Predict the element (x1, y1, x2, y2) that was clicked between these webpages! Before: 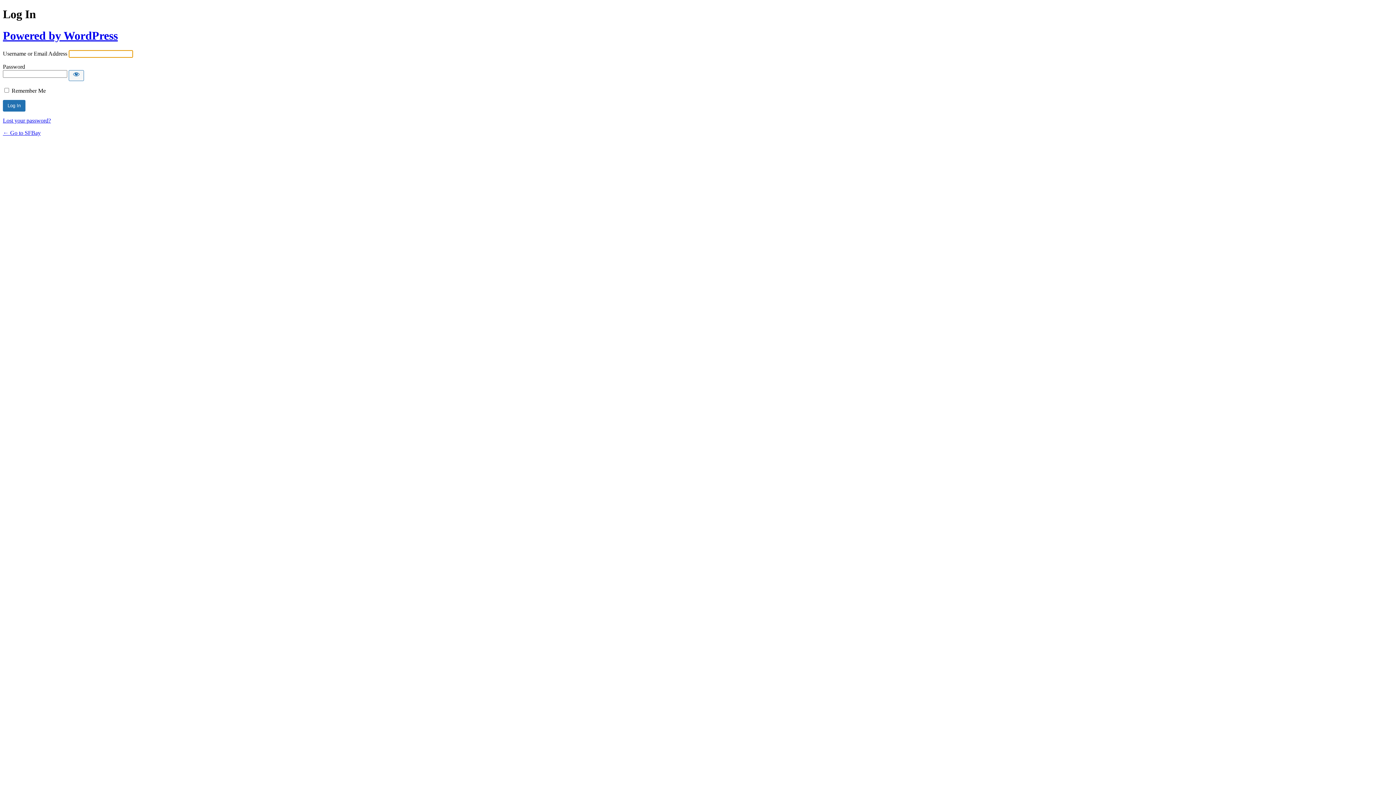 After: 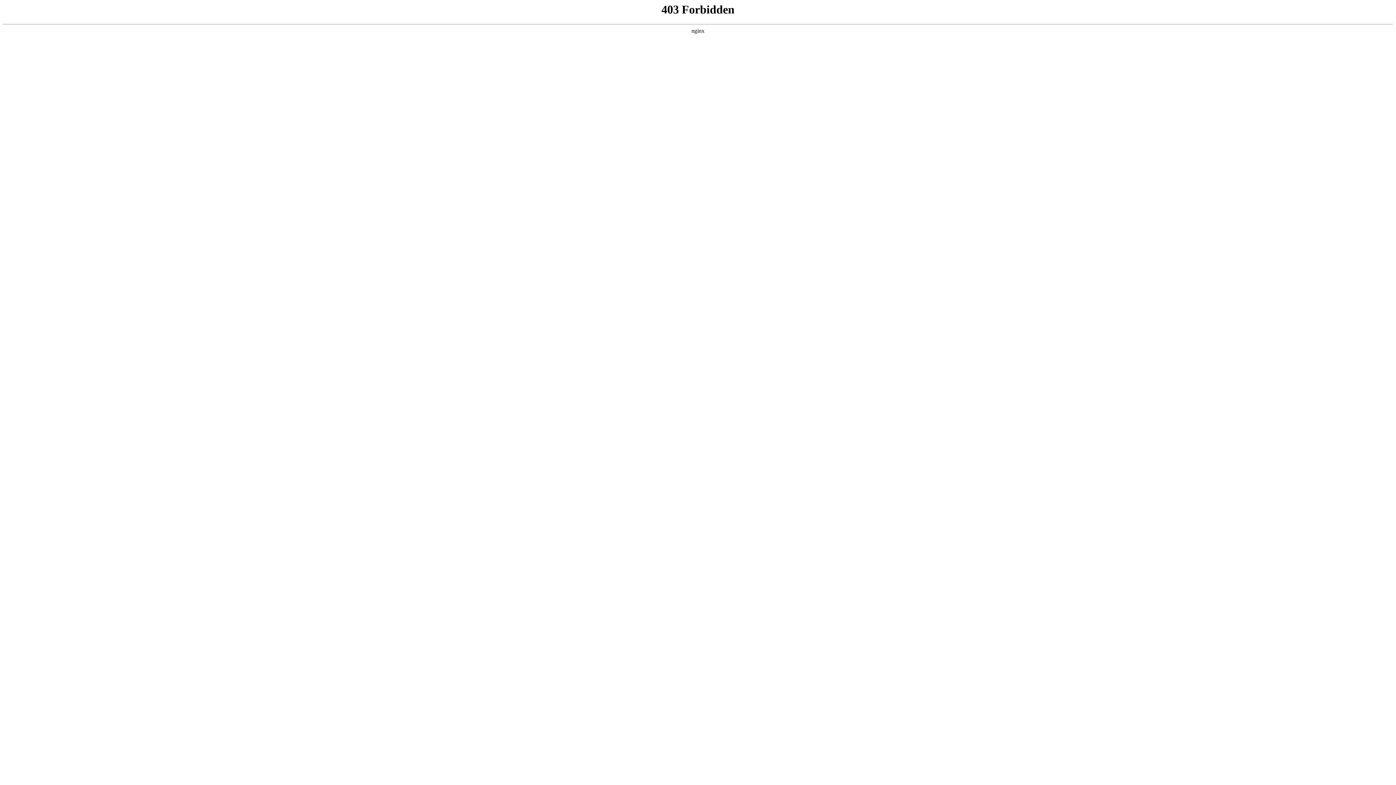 Action: bbox: (2, 29, 117, 42) label: Powered by WordPress